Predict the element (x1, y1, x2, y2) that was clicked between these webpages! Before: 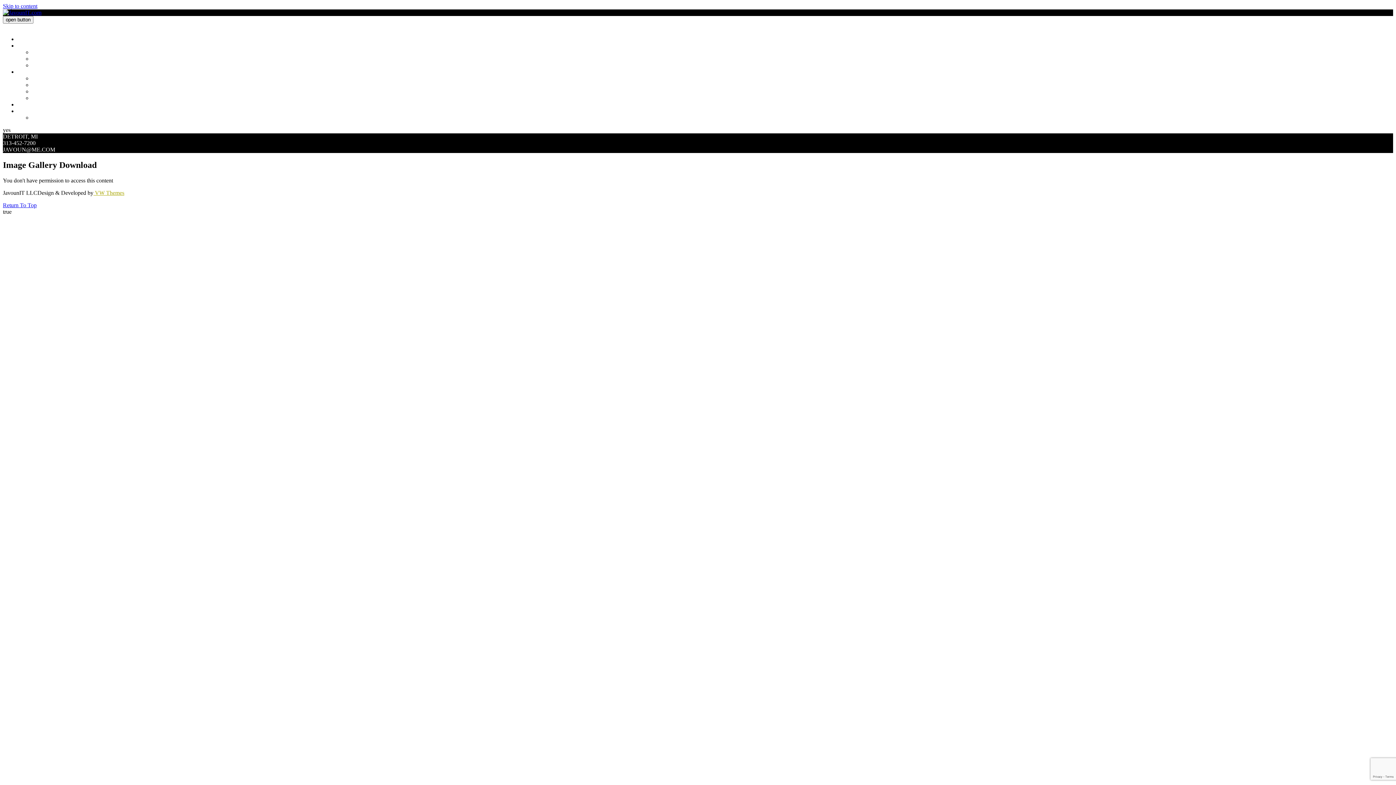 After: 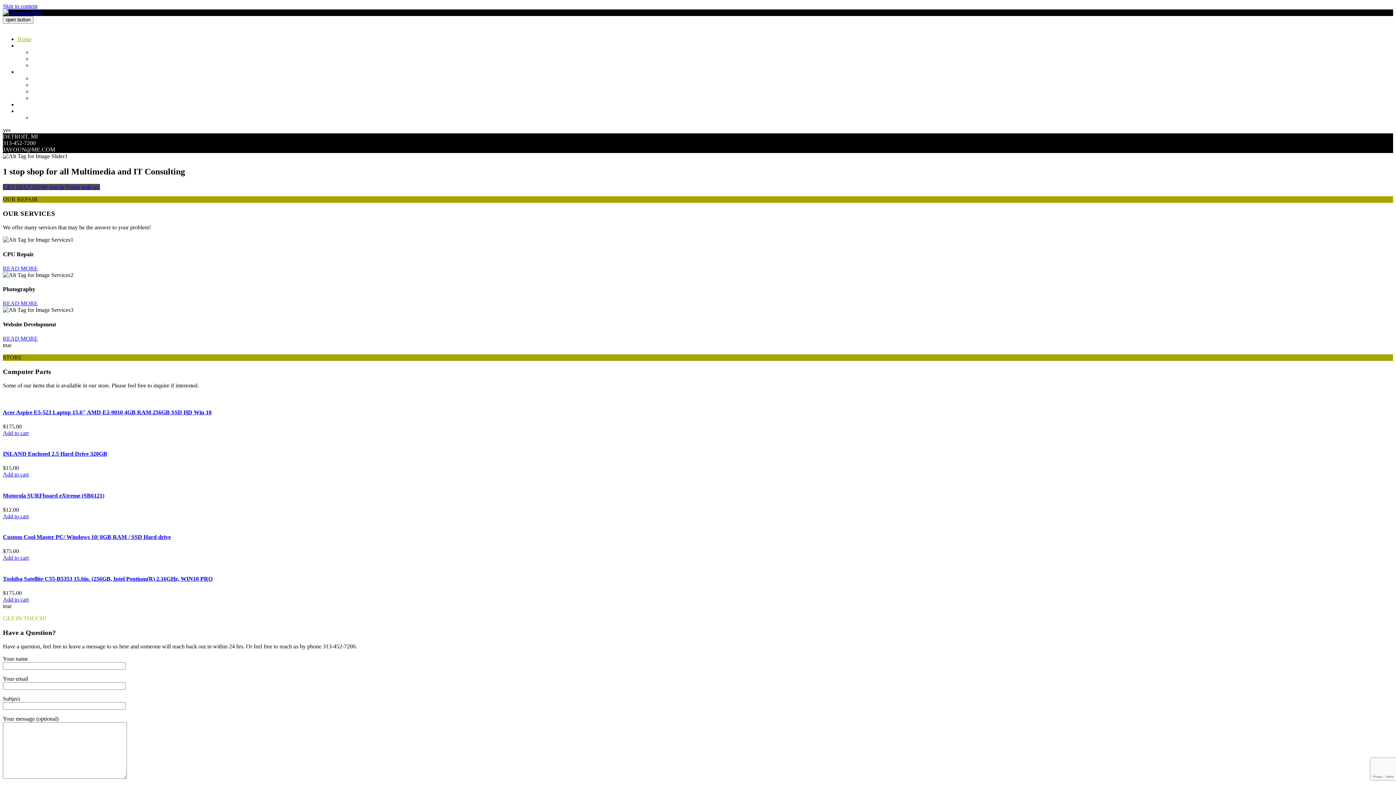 Action: bbox: (2, 9, 41, 15)